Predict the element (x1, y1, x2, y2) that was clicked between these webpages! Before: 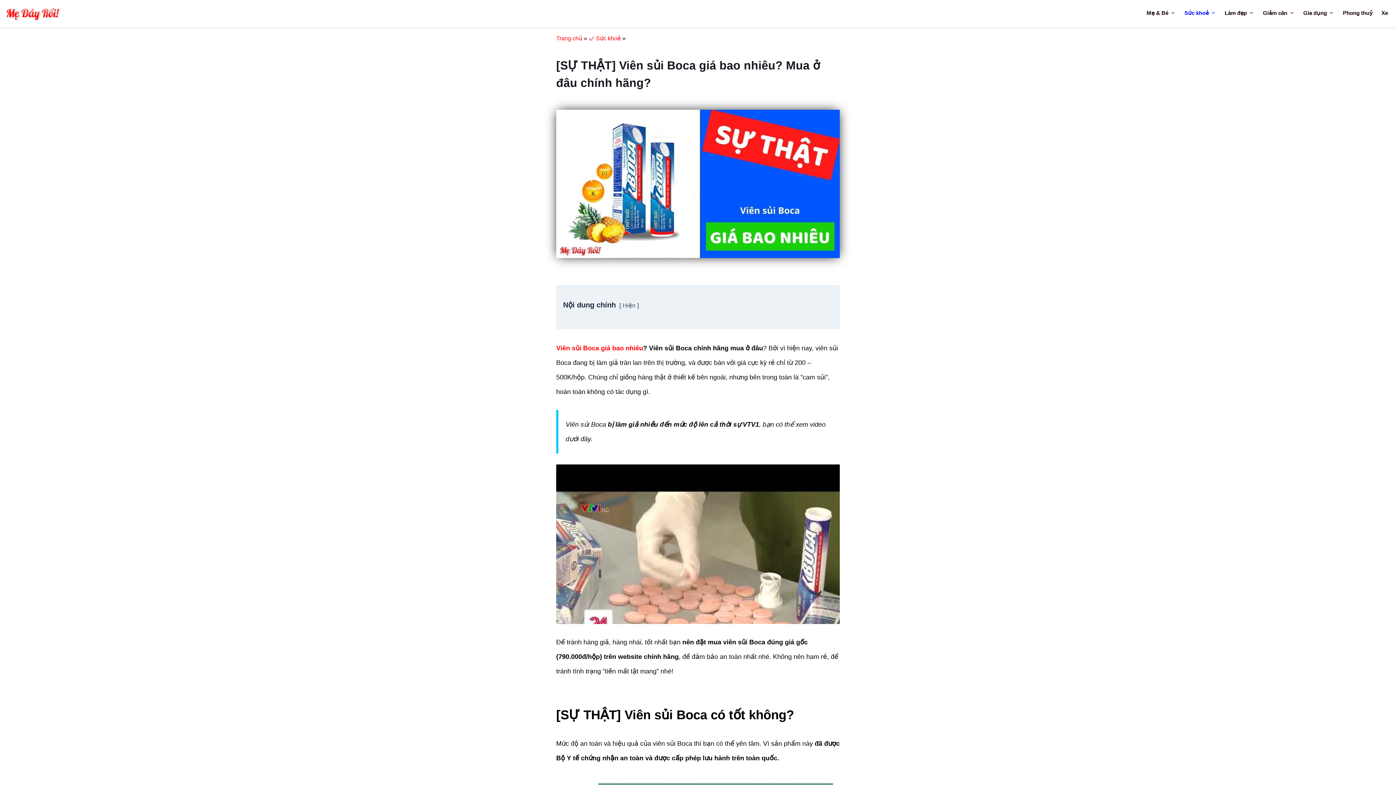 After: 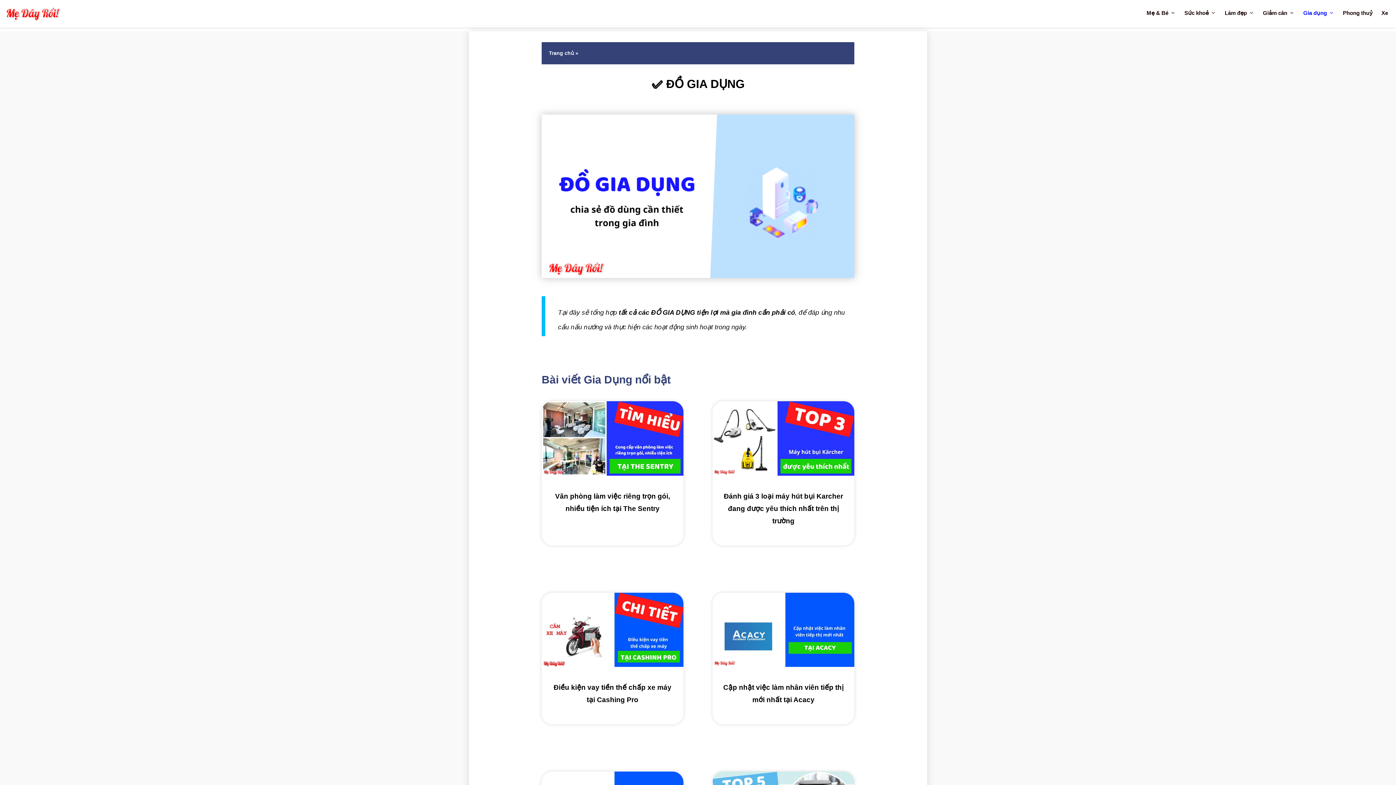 Action: label: Gia dụng bbox: (1299, 4, 1338, 22)